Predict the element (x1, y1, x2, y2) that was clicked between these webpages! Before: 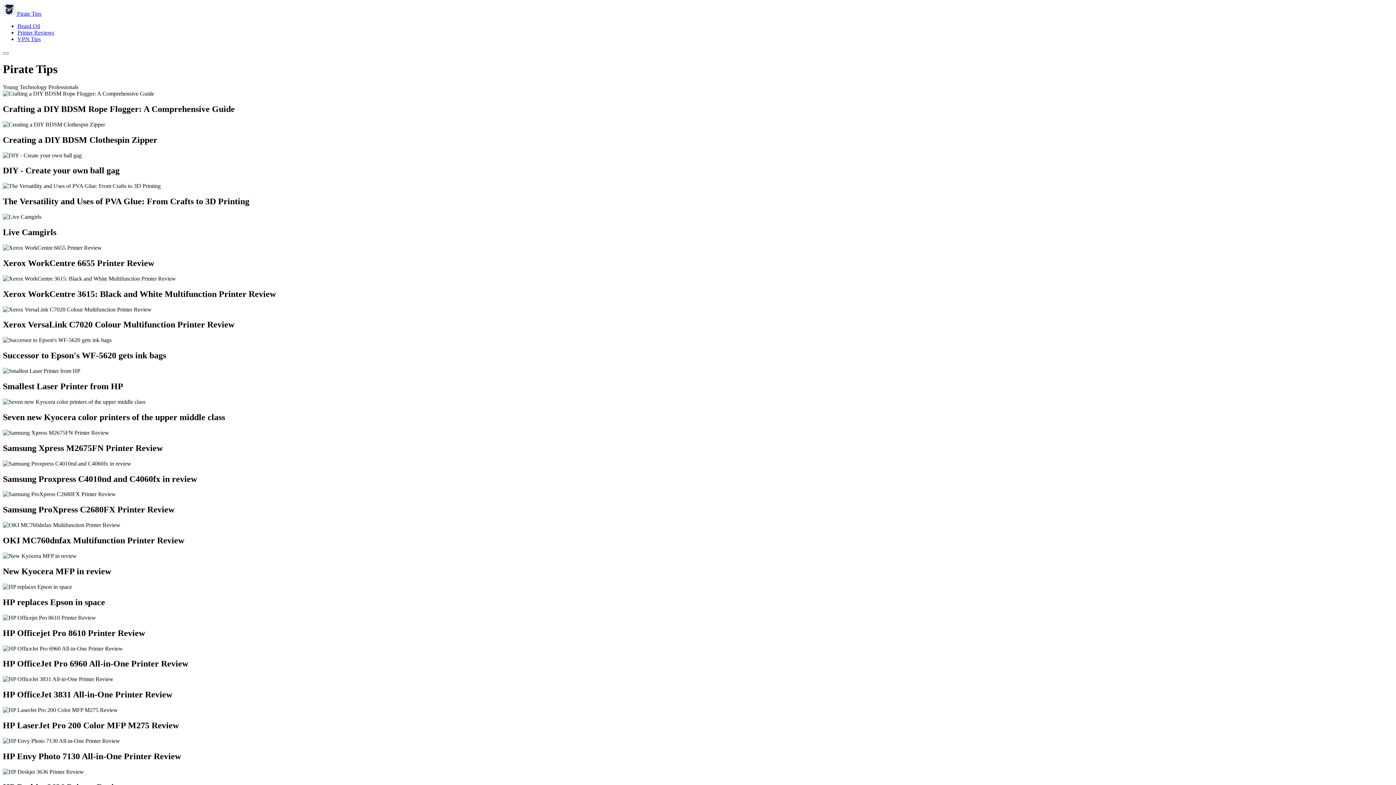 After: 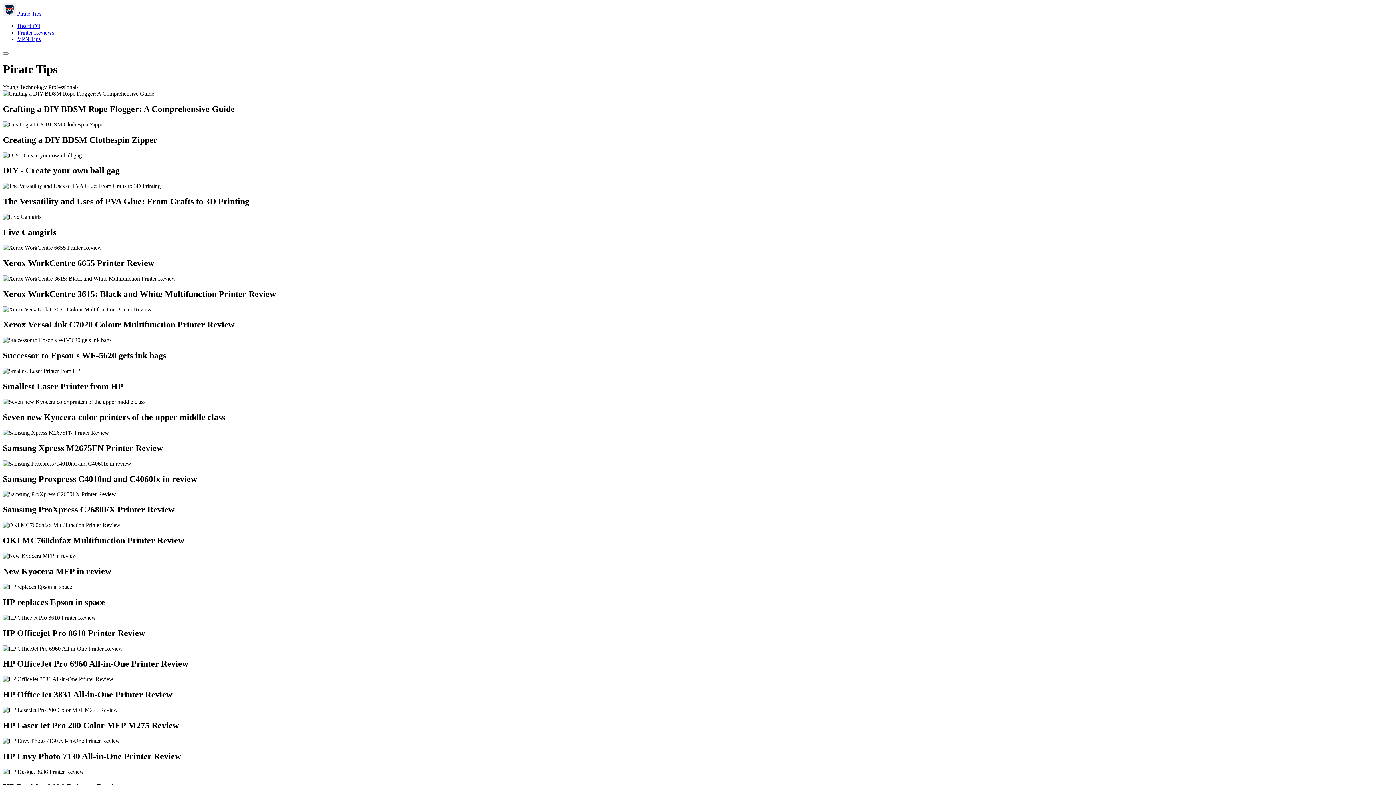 Action: bbox: (2, 10, 41, 16) label:  Pirate Tips